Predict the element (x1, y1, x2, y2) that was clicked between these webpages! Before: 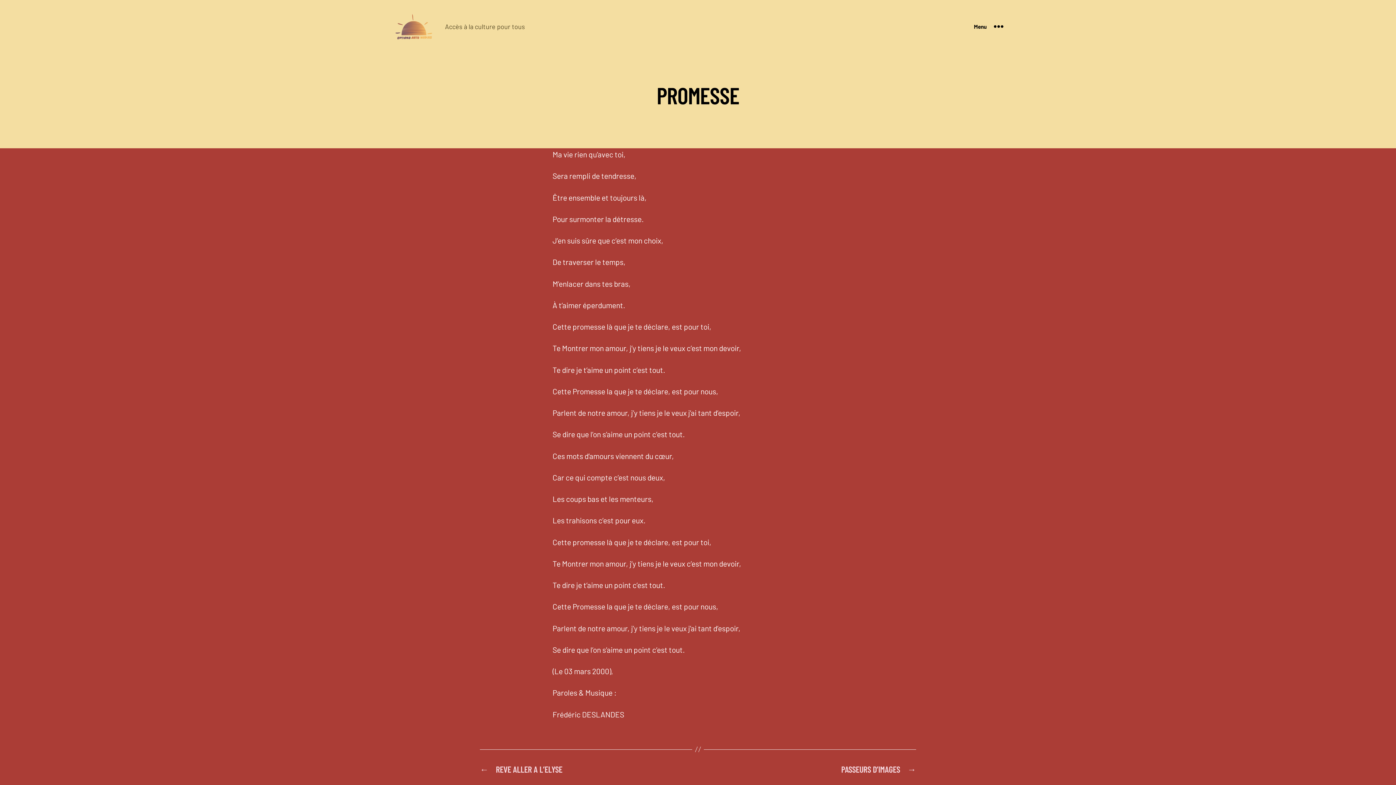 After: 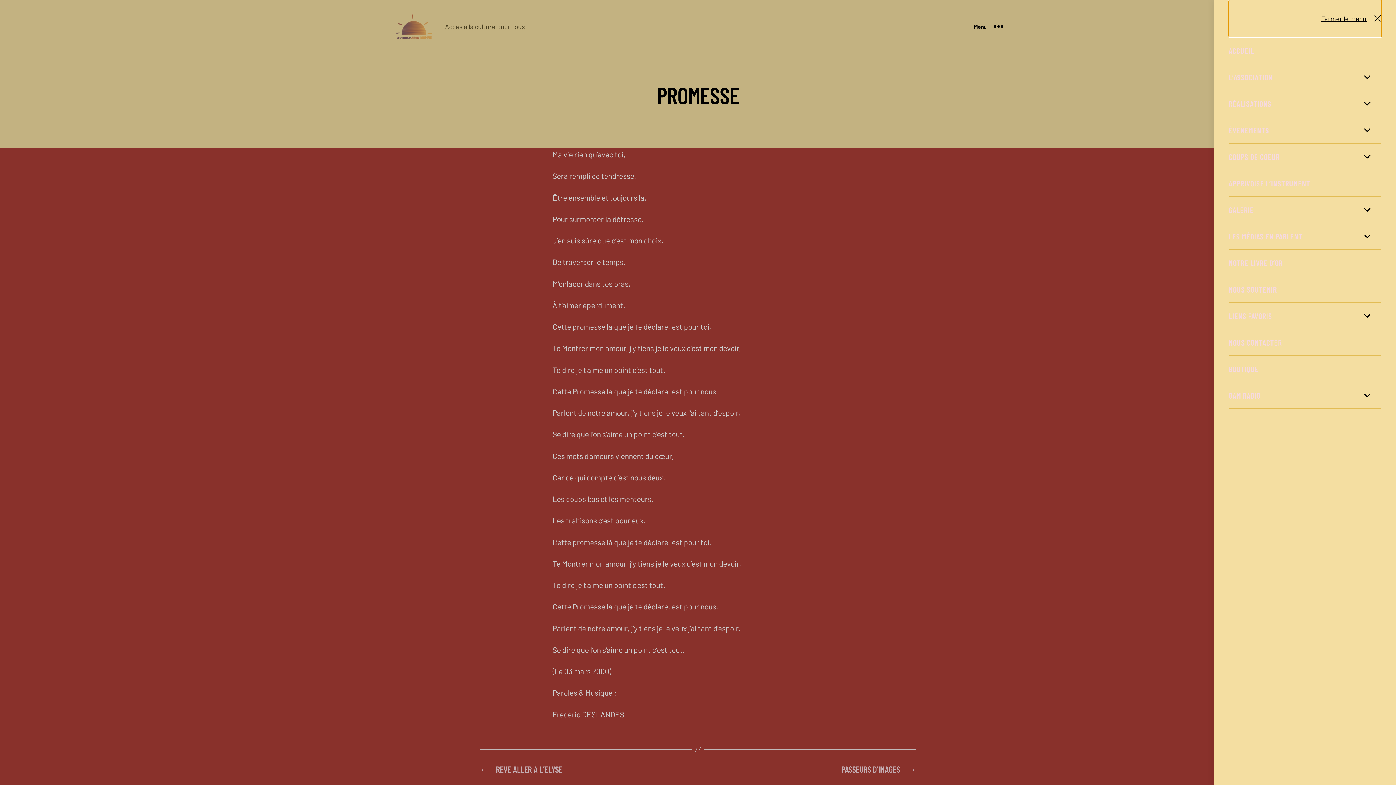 Action: bbox: (959, 18, 1018, 34) label: Menu